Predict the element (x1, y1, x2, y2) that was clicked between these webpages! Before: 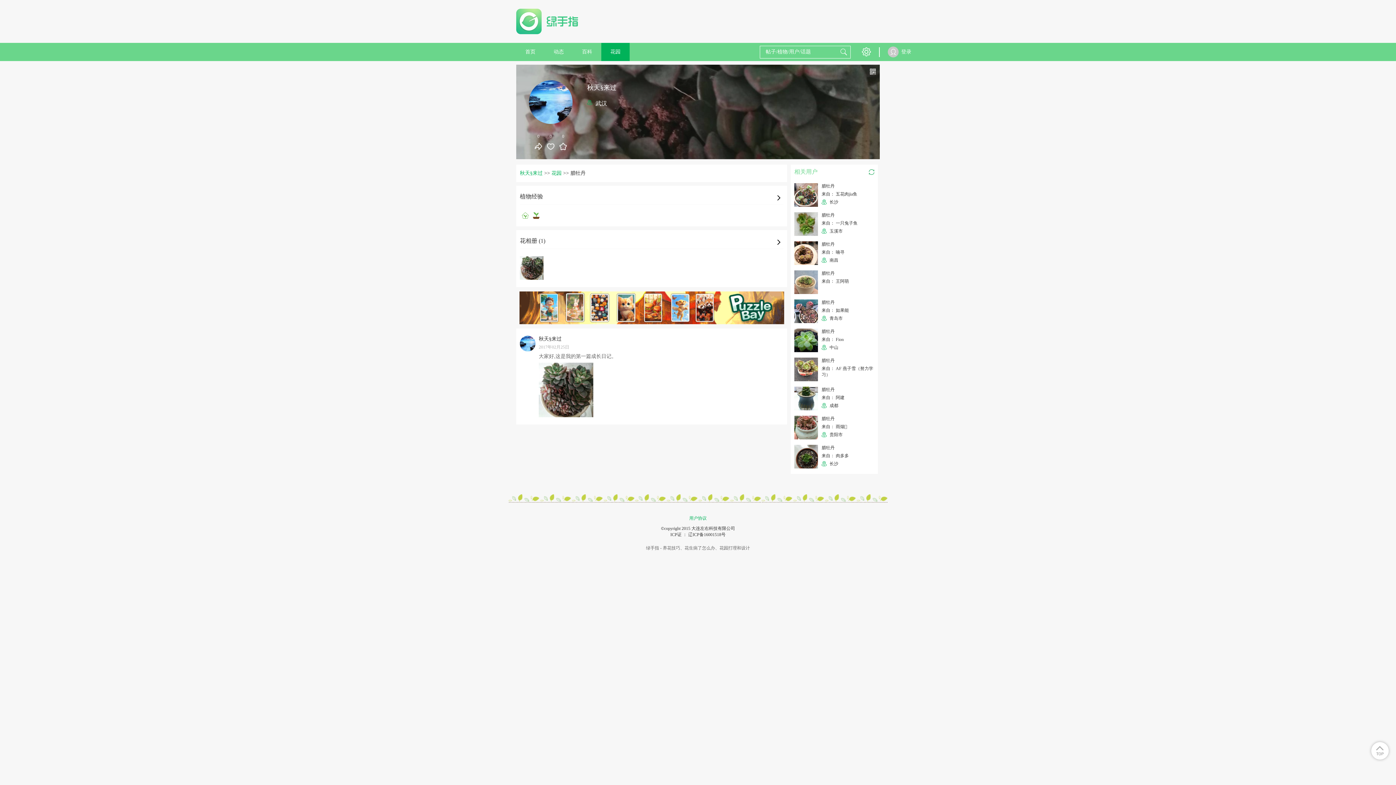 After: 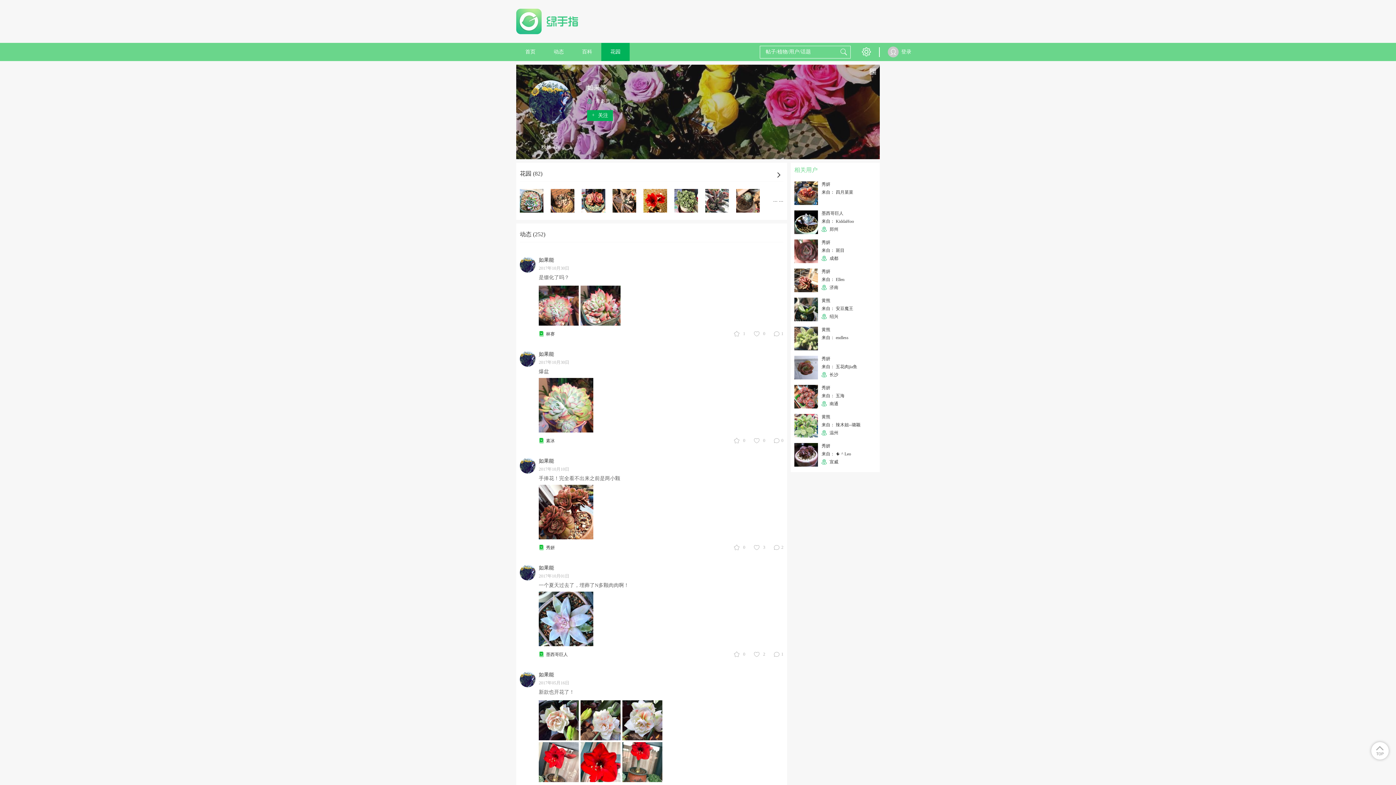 Action: bbox: (821, 308, 849, 313) label: 来自： 如果能